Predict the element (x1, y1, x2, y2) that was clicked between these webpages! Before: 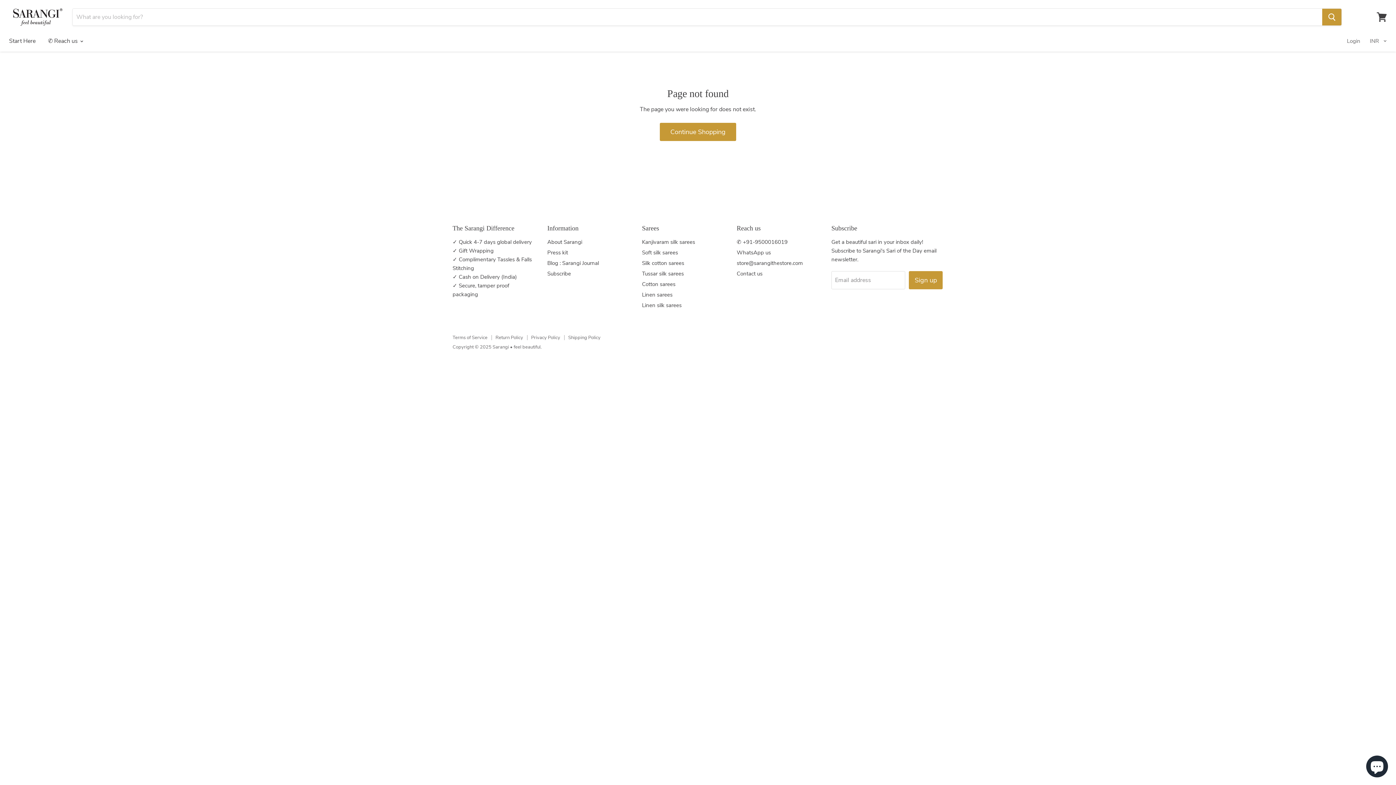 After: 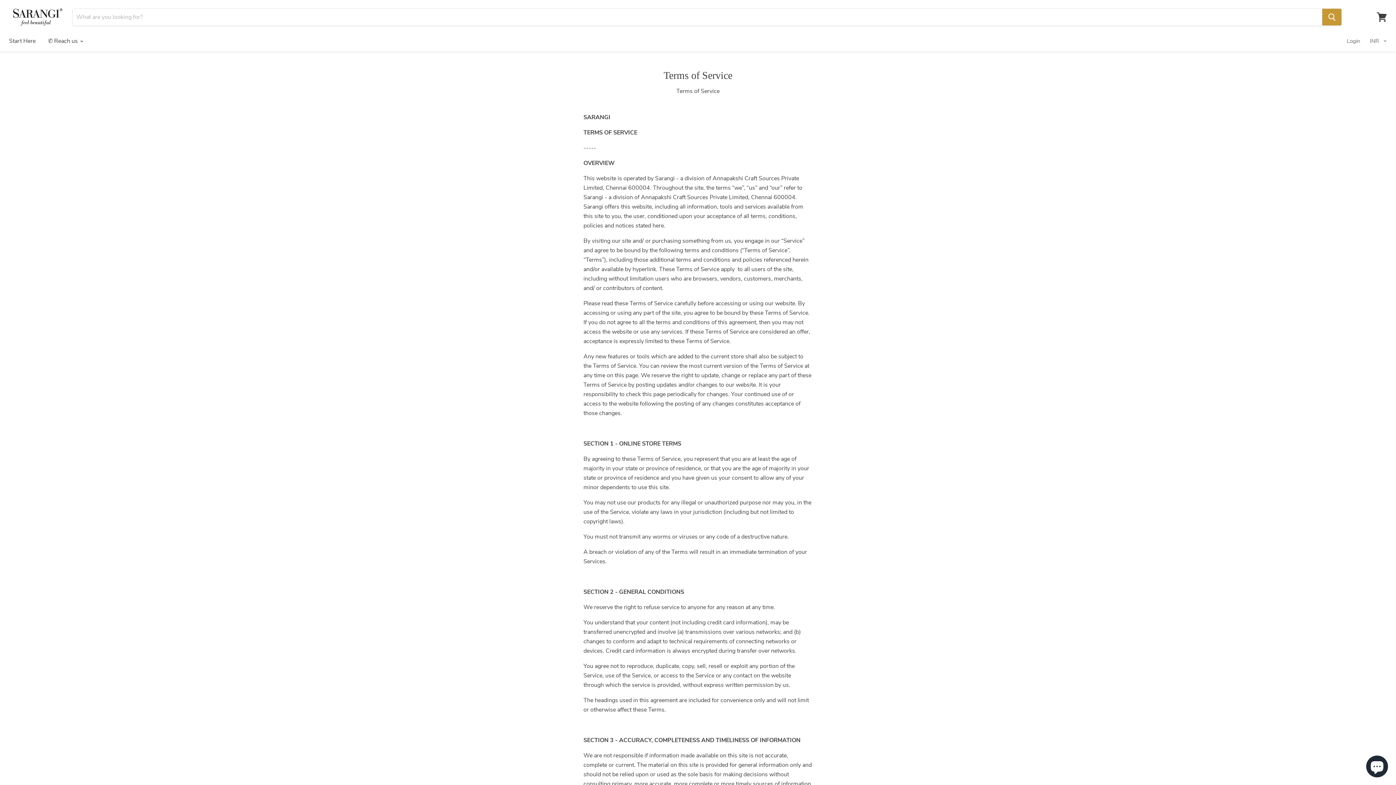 Action: label: Terms of Service bbox: (452, 334, 487, 341)